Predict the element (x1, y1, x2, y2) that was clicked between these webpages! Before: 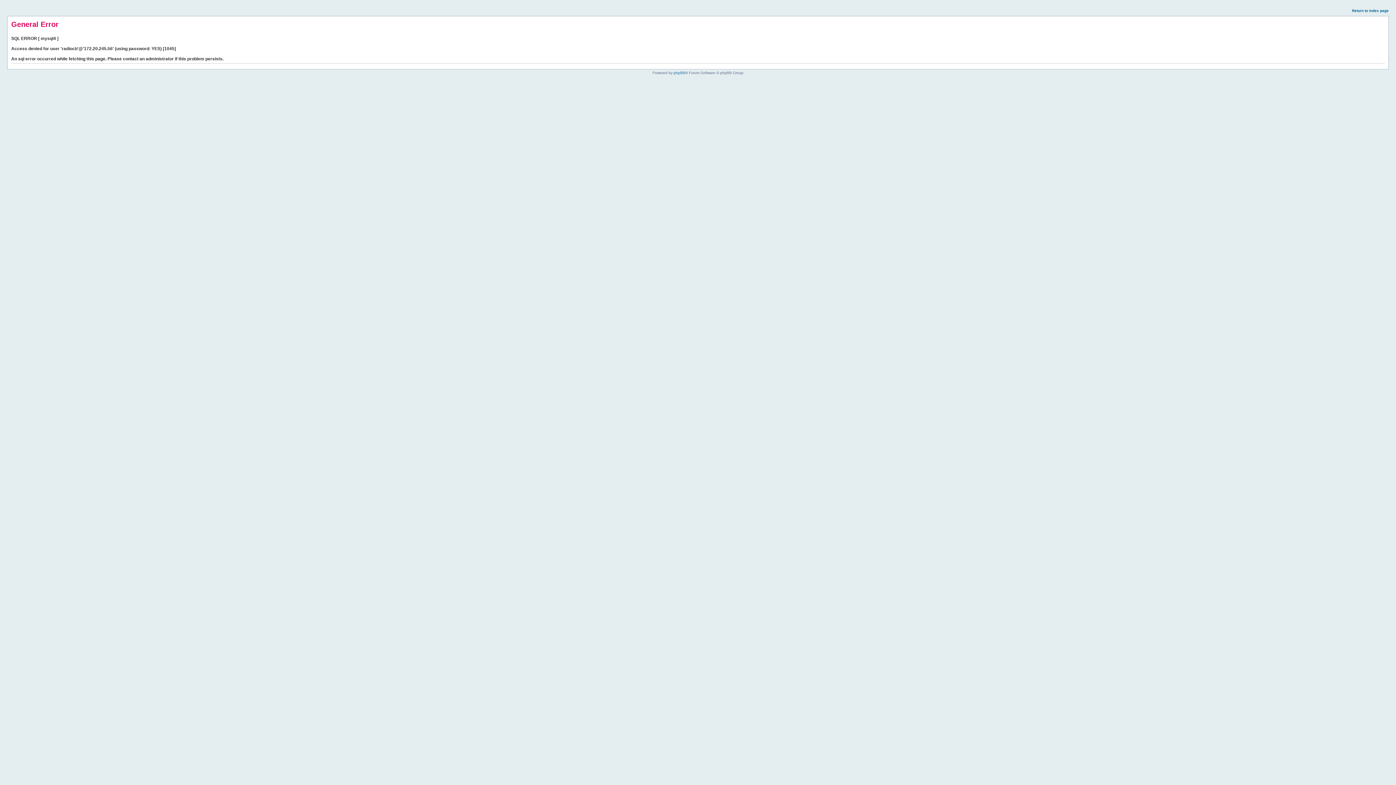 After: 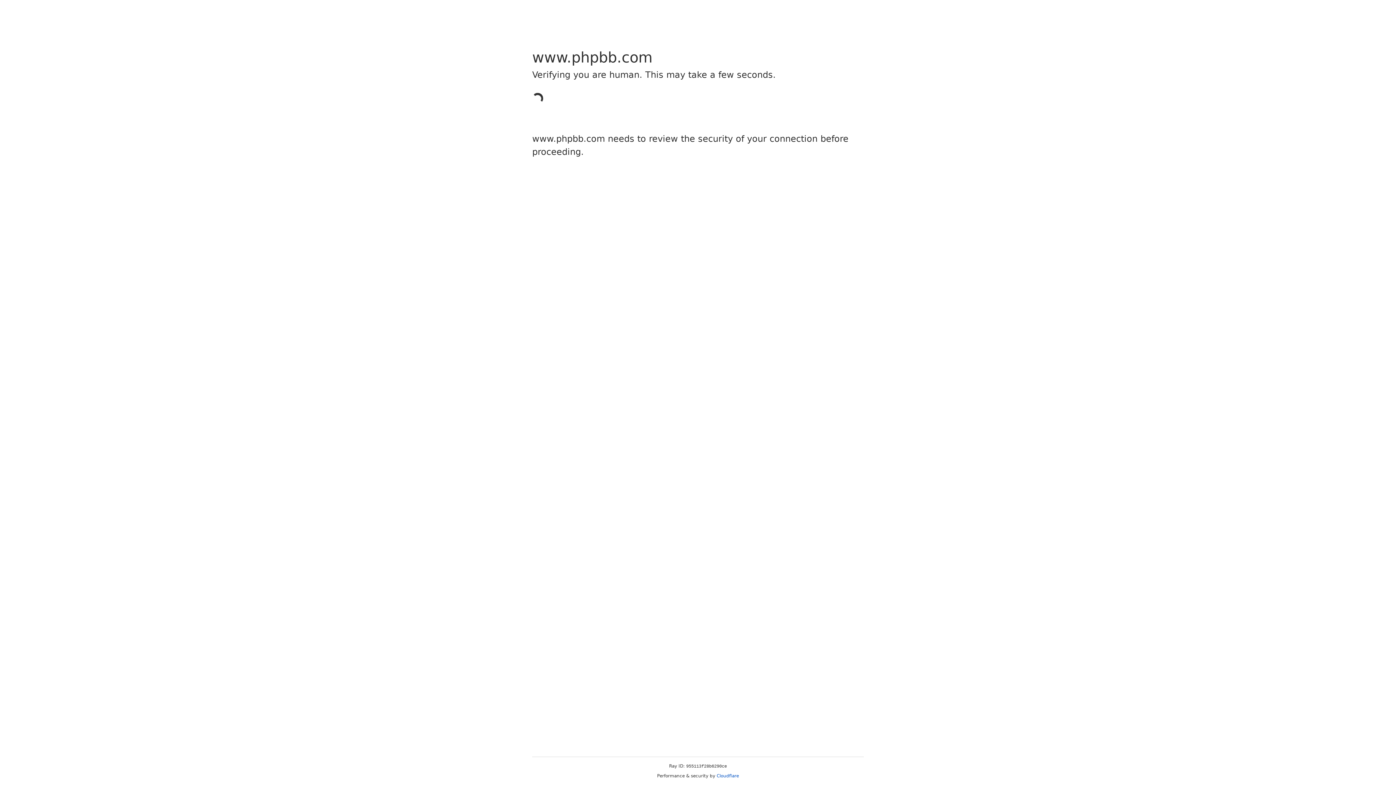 Action: label: phpBB bbox: (673, 70, 685, 74)